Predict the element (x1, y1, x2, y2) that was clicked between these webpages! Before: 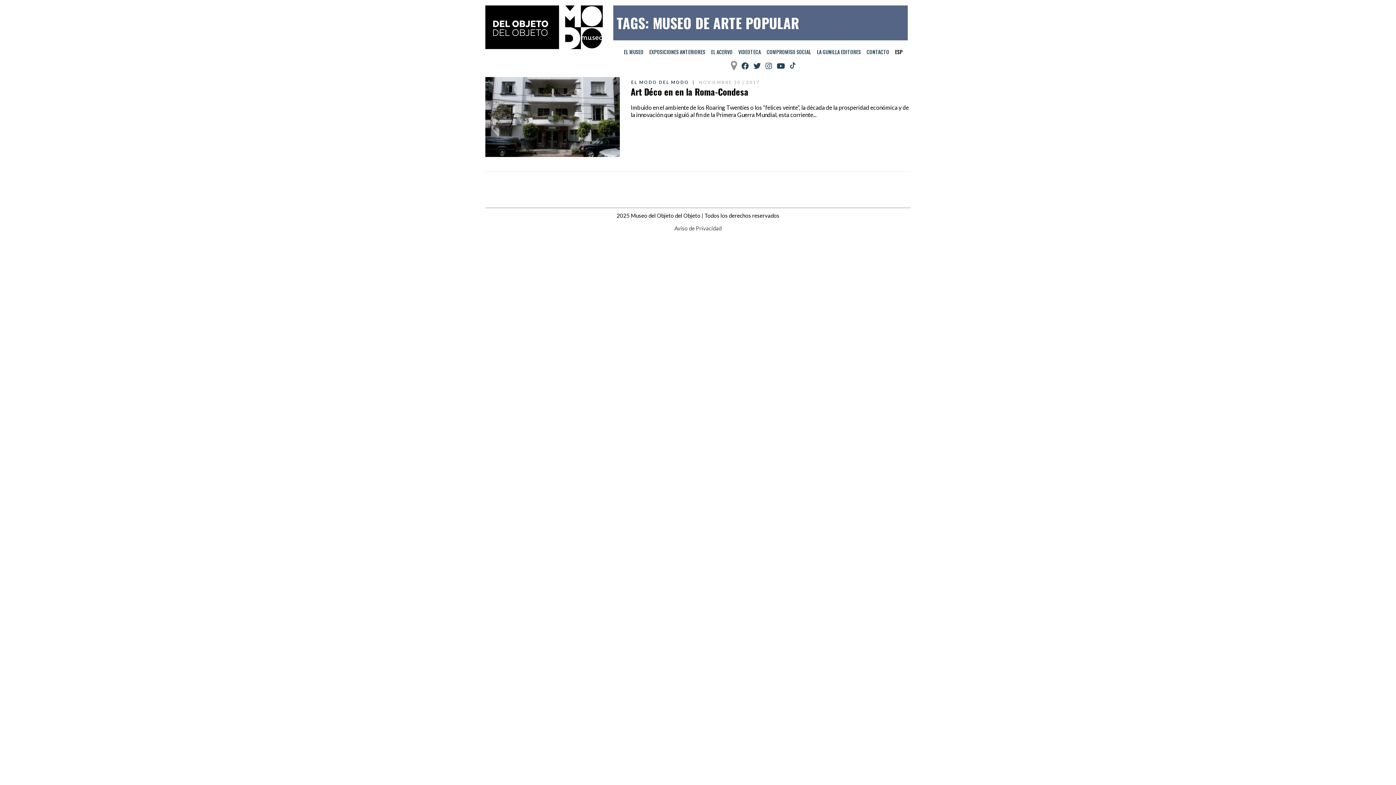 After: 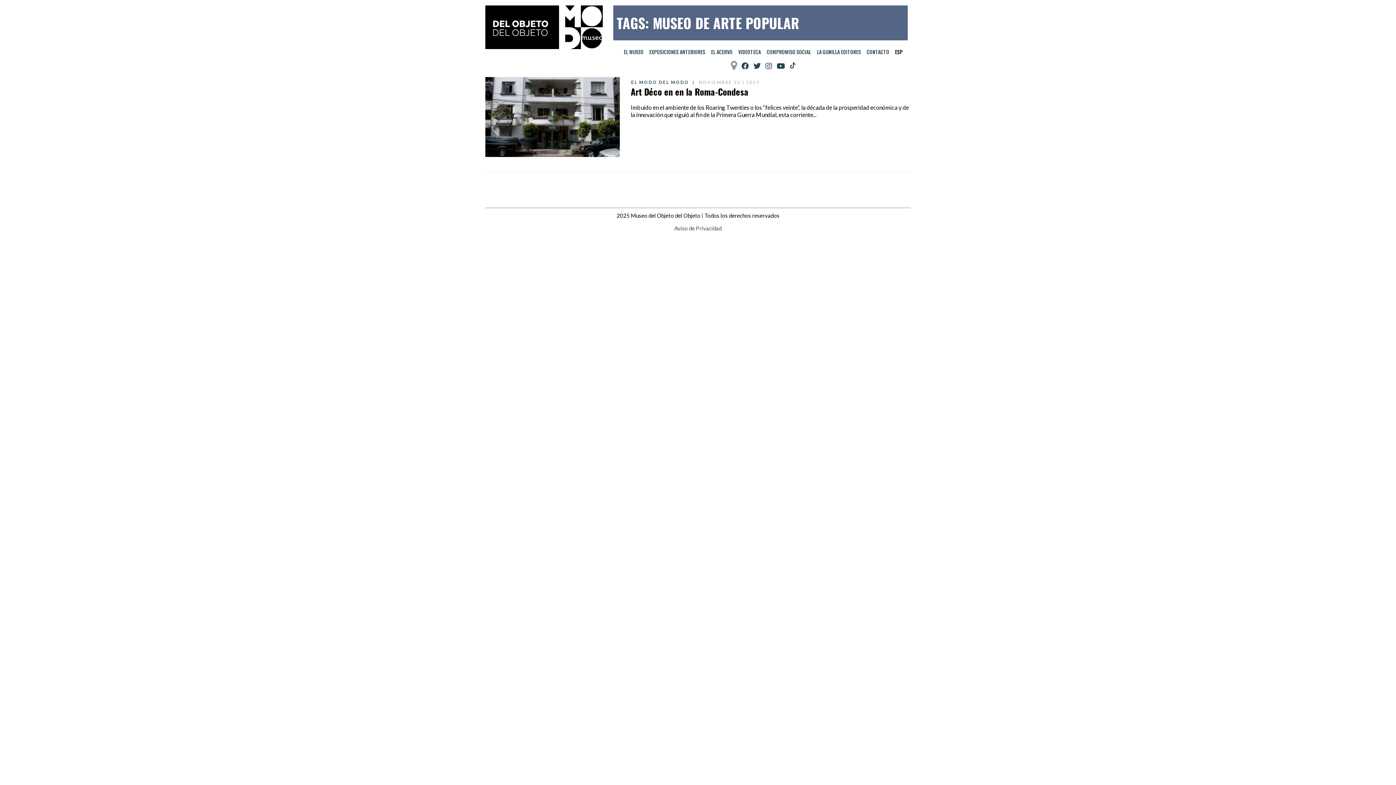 Action: label: ESP bbox: (895, 44, 902, 60)